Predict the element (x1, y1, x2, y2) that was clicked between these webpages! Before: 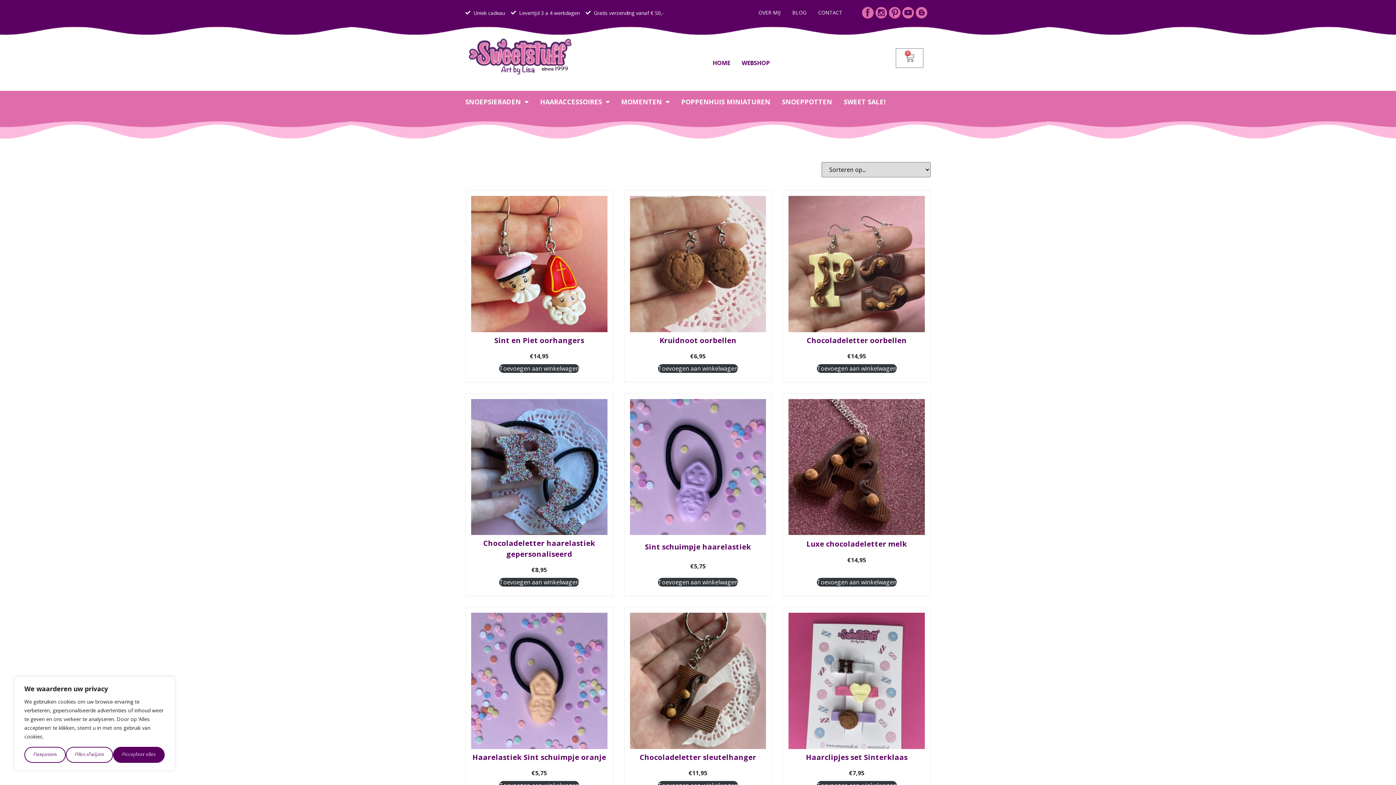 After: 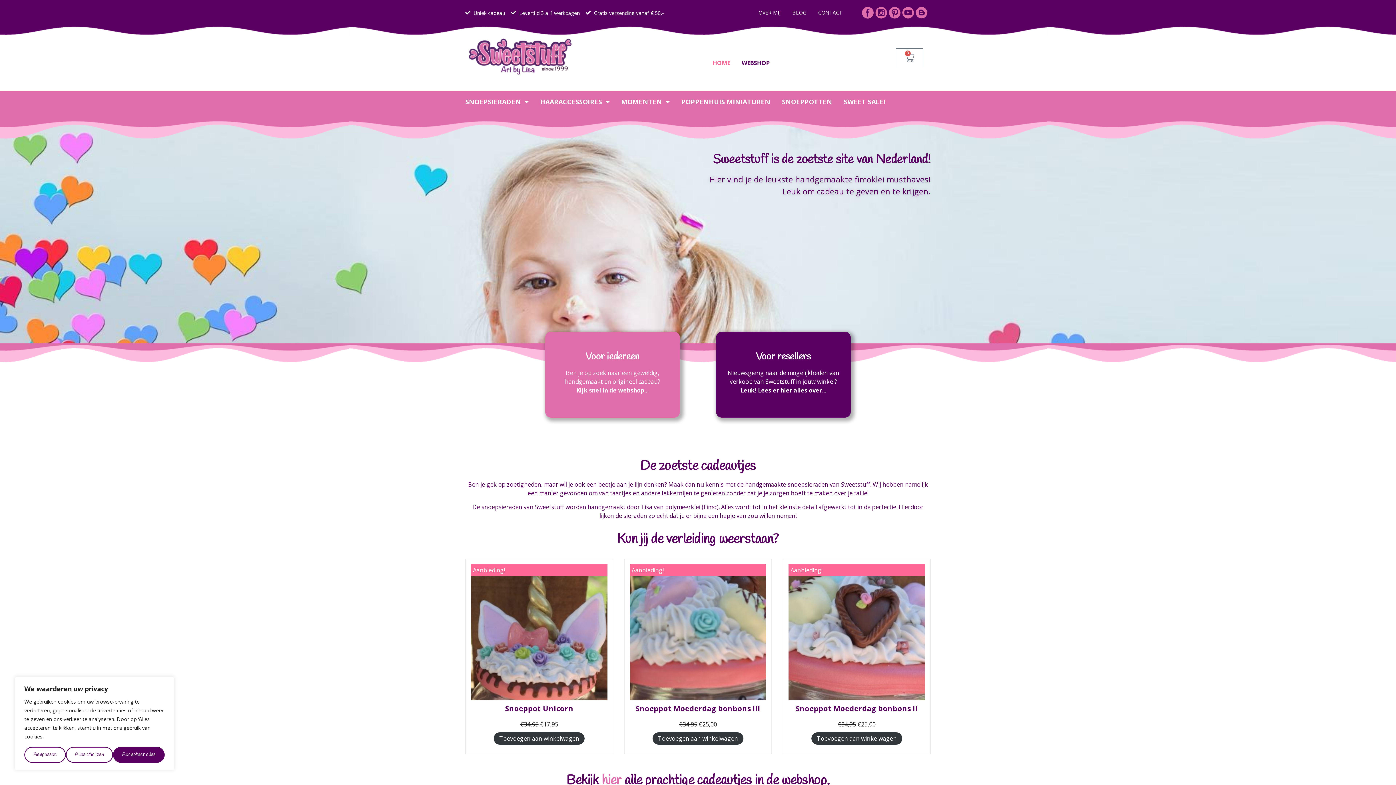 Action: bbox: (465, 30, 576, 78)